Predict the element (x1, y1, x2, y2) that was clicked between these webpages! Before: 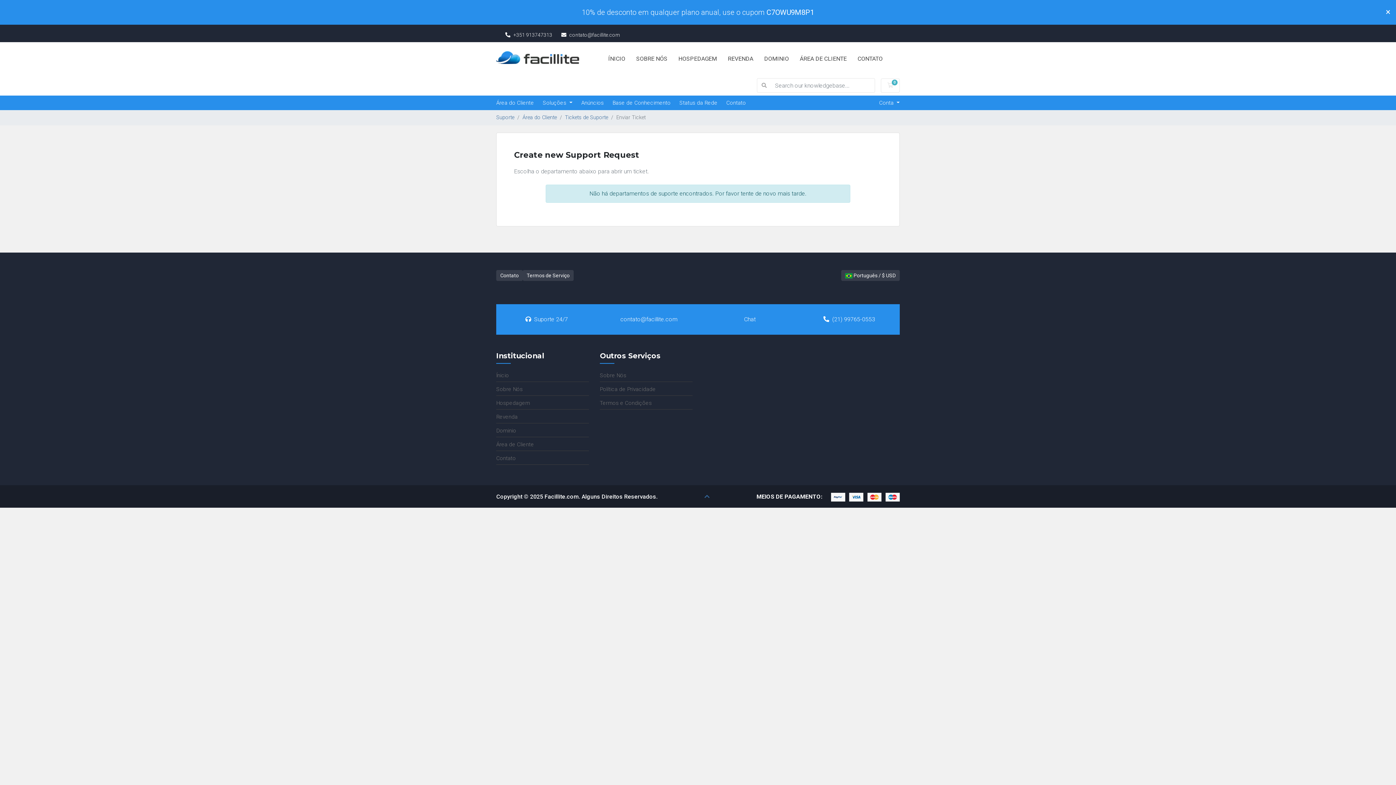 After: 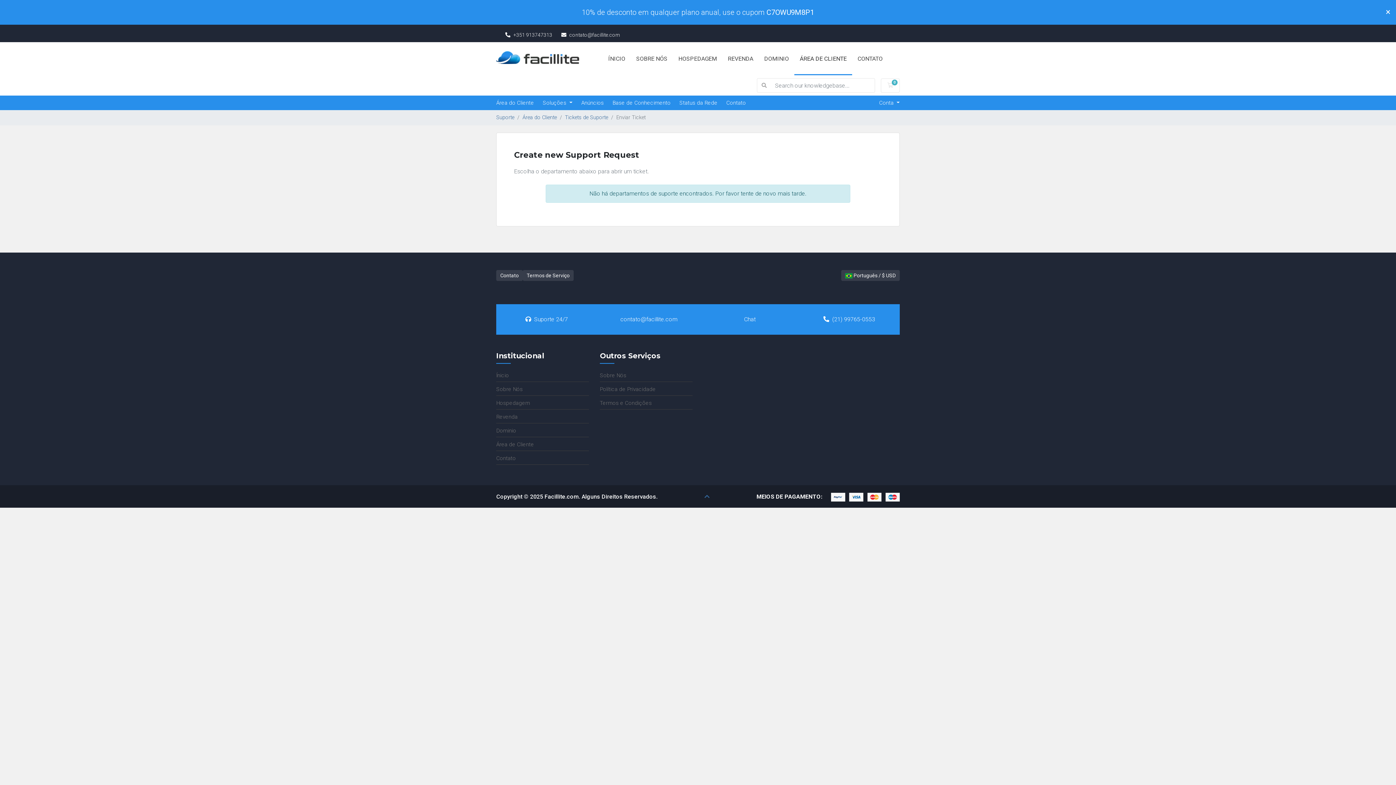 Action: bbox: (794, 42, 852, 75) label: ÁREA DE CLIENTE